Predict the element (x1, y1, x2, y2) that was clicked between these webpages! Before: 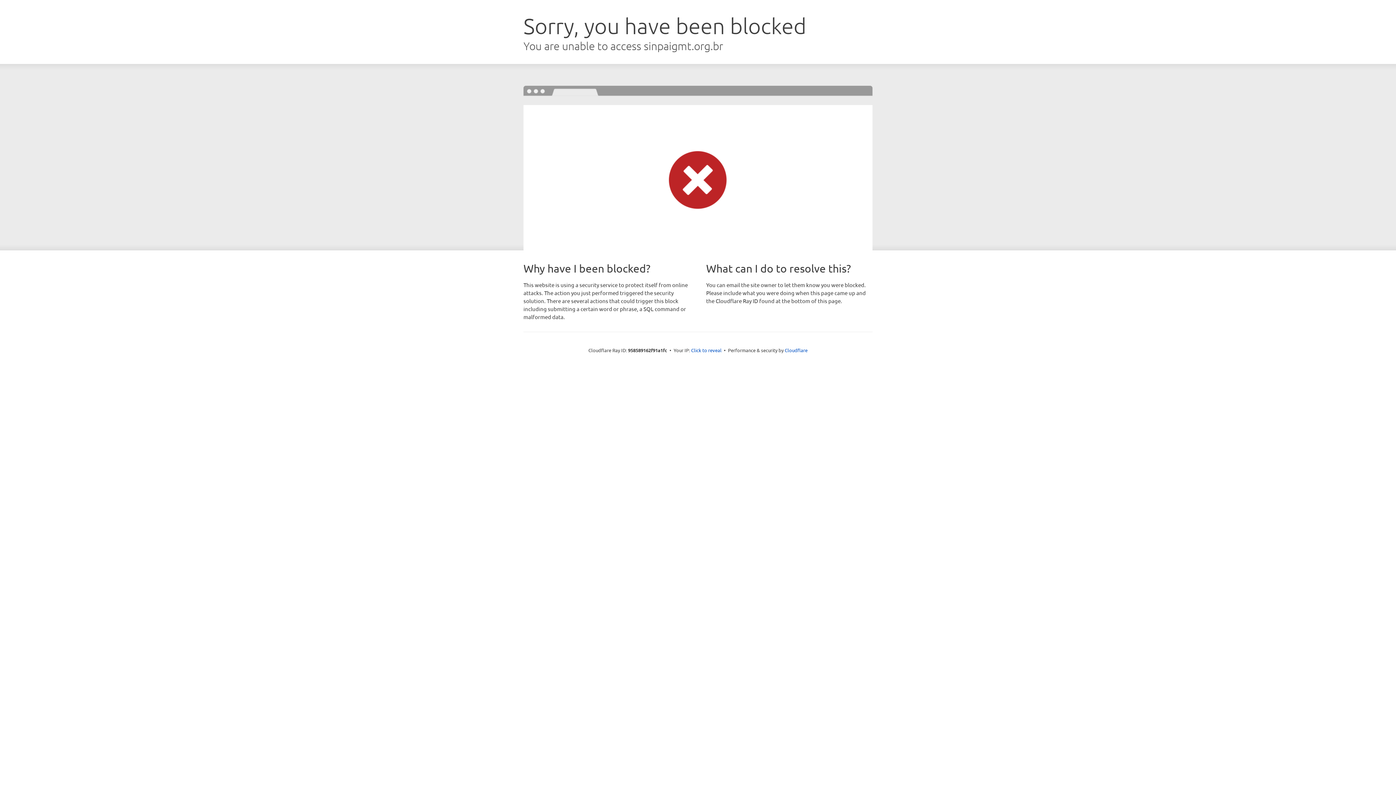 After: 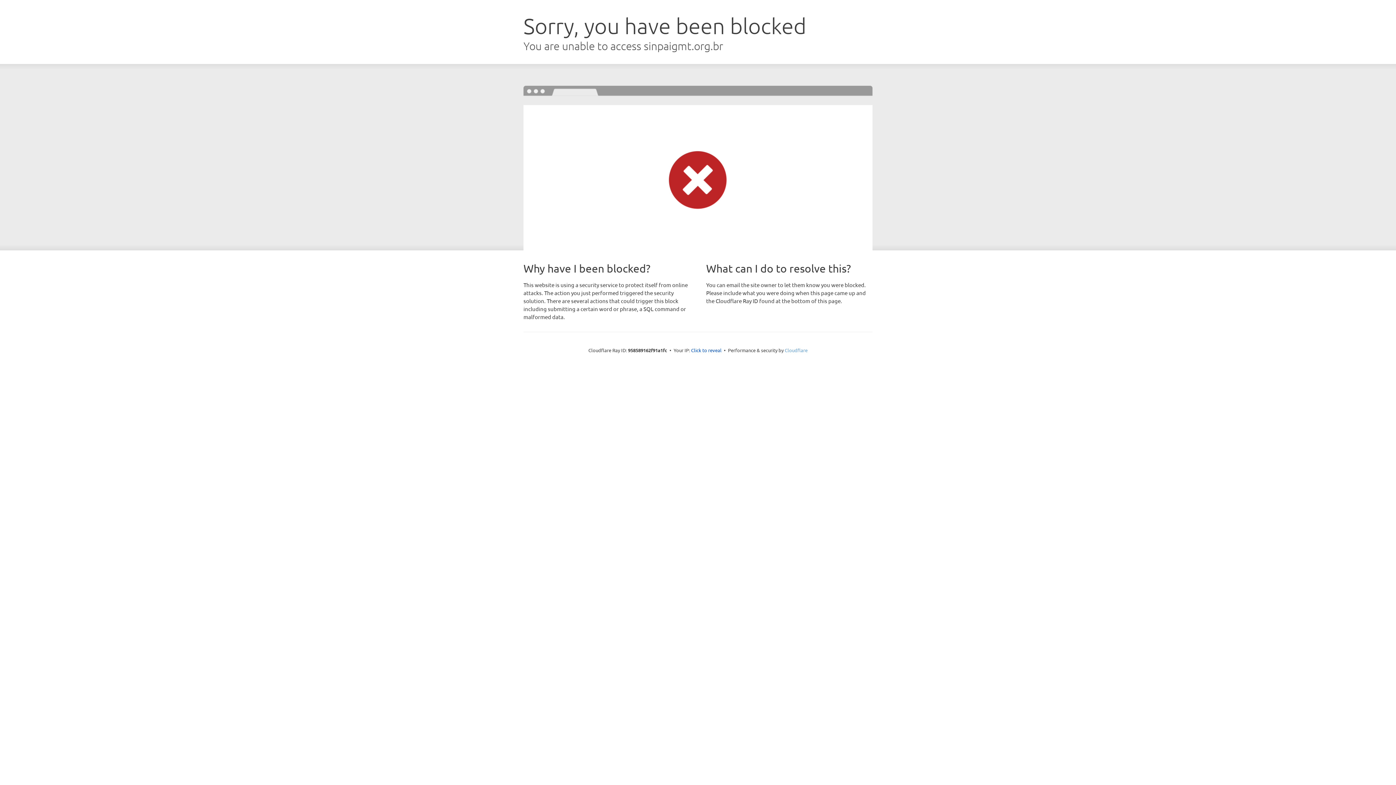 Action: bbox: (784, 347, 807, 353) label: Cloudflare